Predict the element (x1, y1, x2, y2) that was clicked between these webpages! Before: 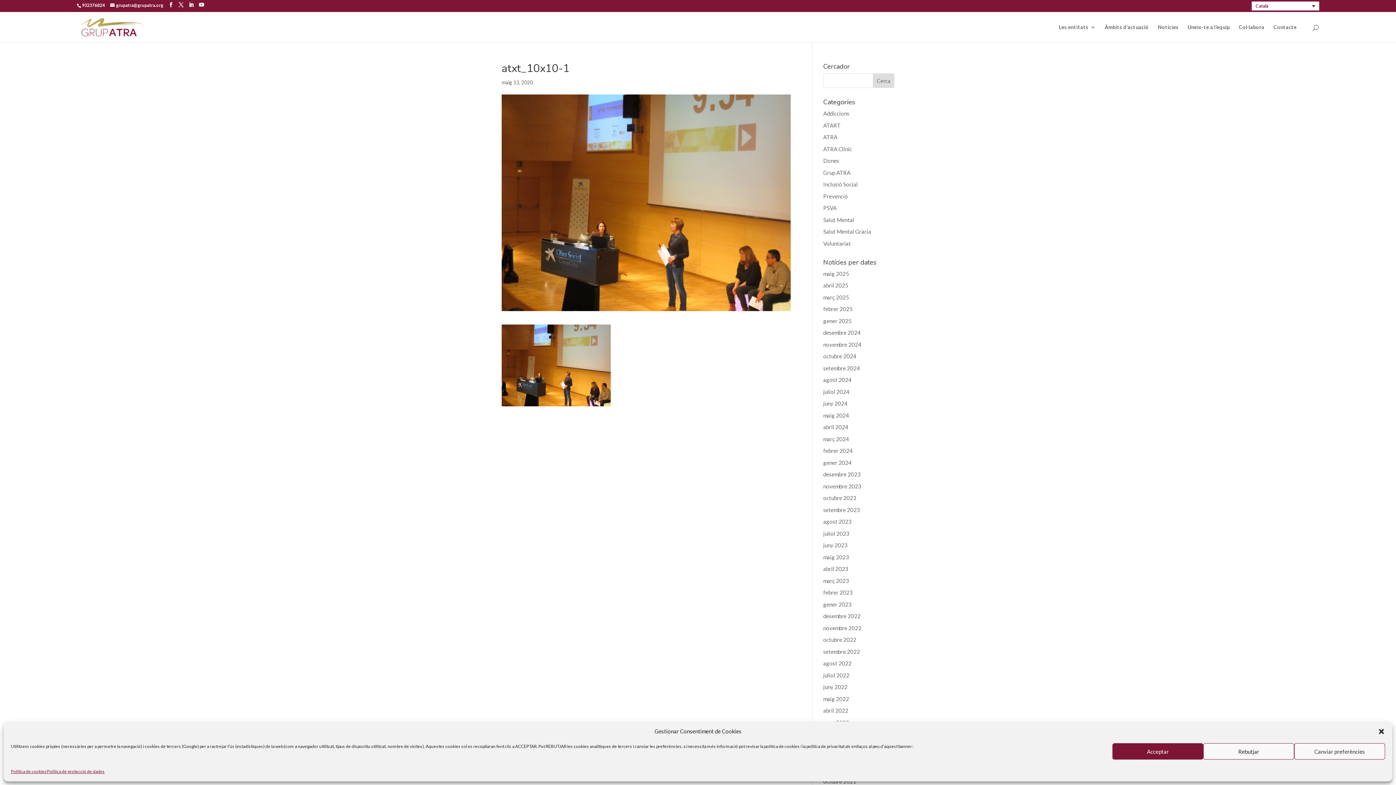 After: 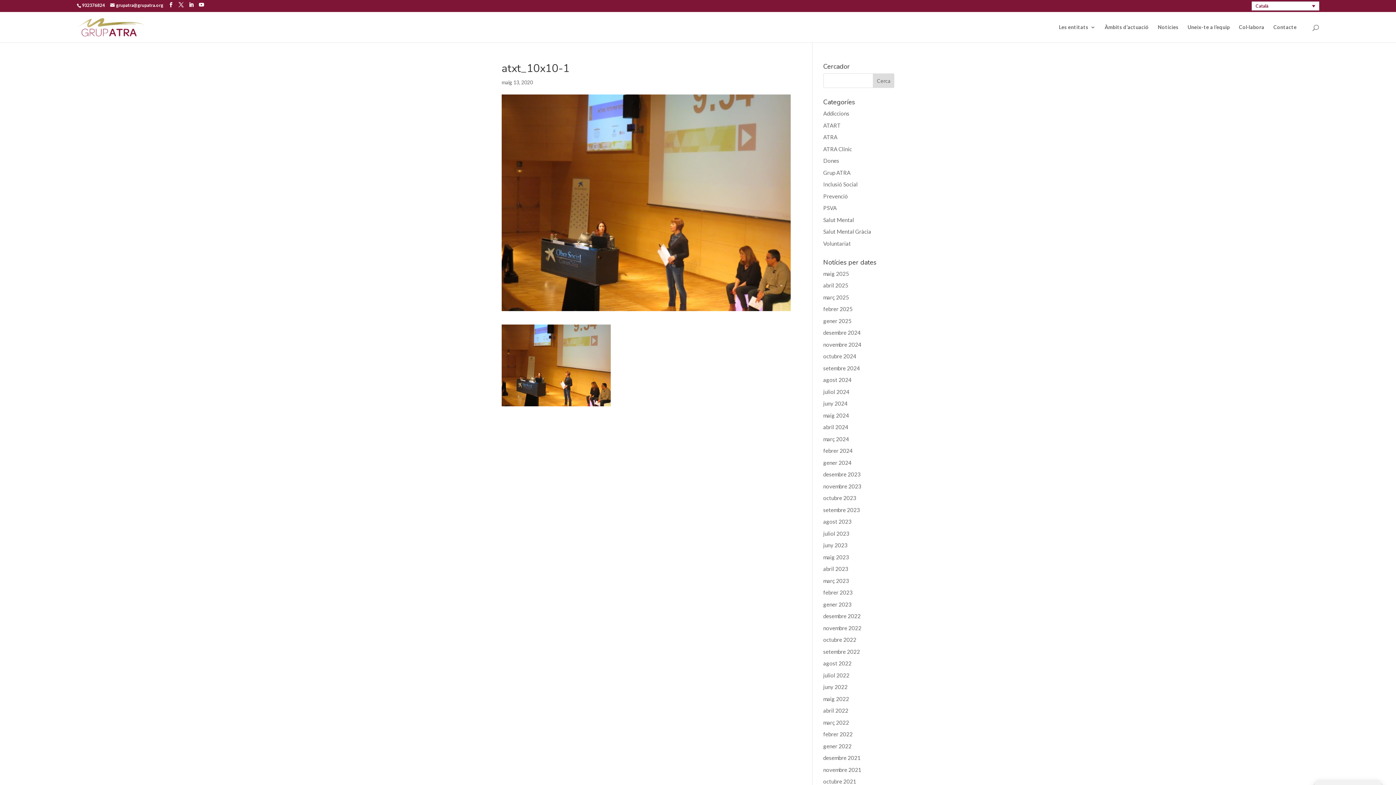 Action: bbox: (1378, 728, 1385, 735) label: Tanca la finestra